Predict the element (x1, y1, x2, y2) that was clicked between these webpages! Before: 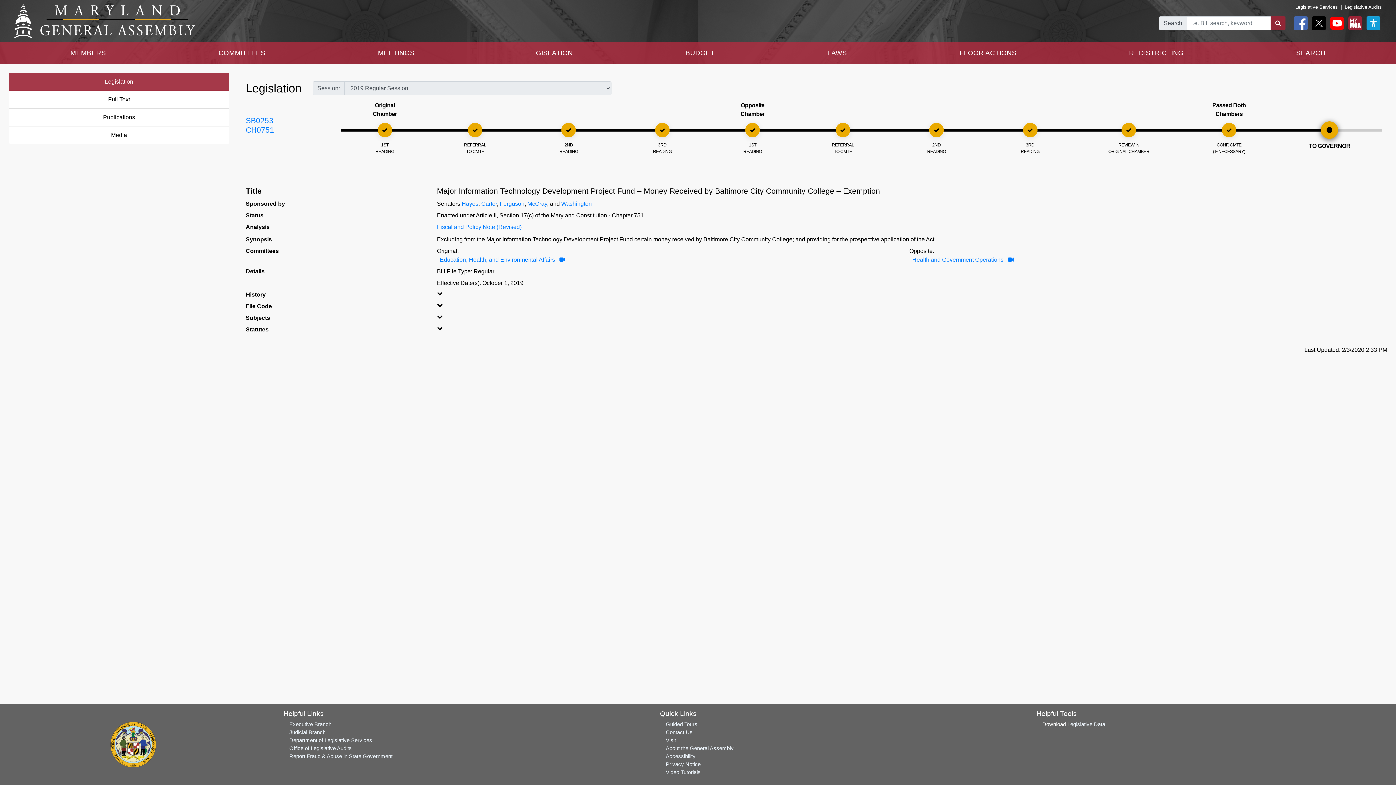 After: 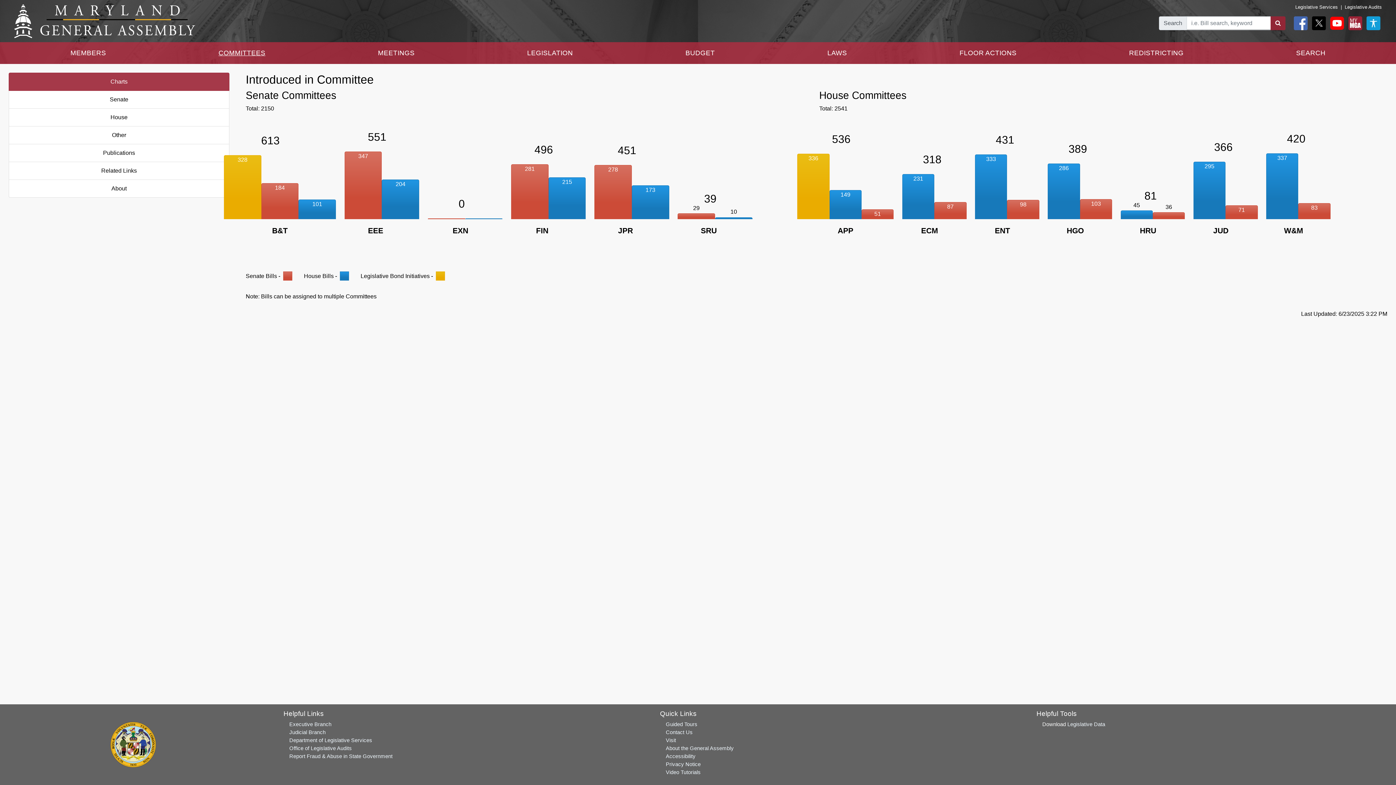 Action: label: COMMITTEES bbox: (215, 45, 268, 61)